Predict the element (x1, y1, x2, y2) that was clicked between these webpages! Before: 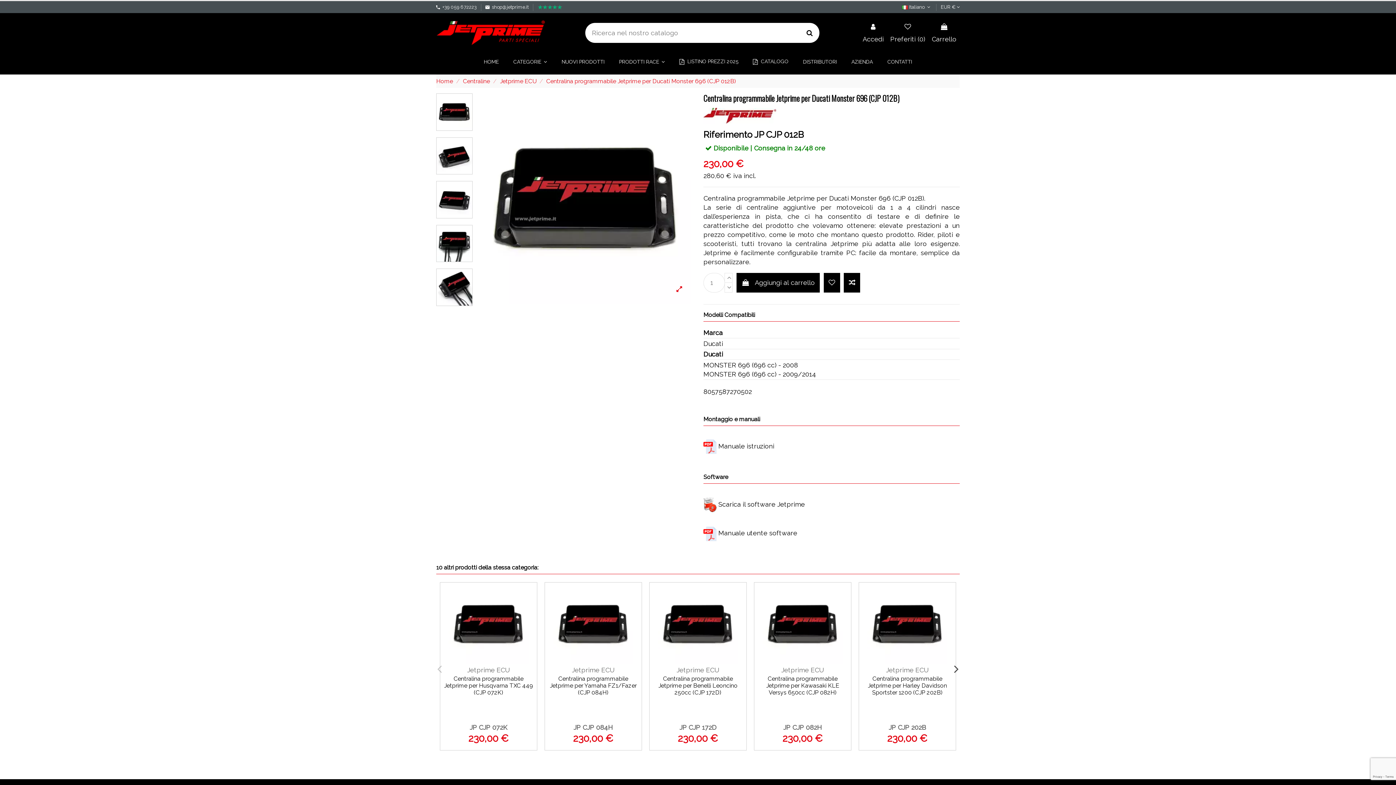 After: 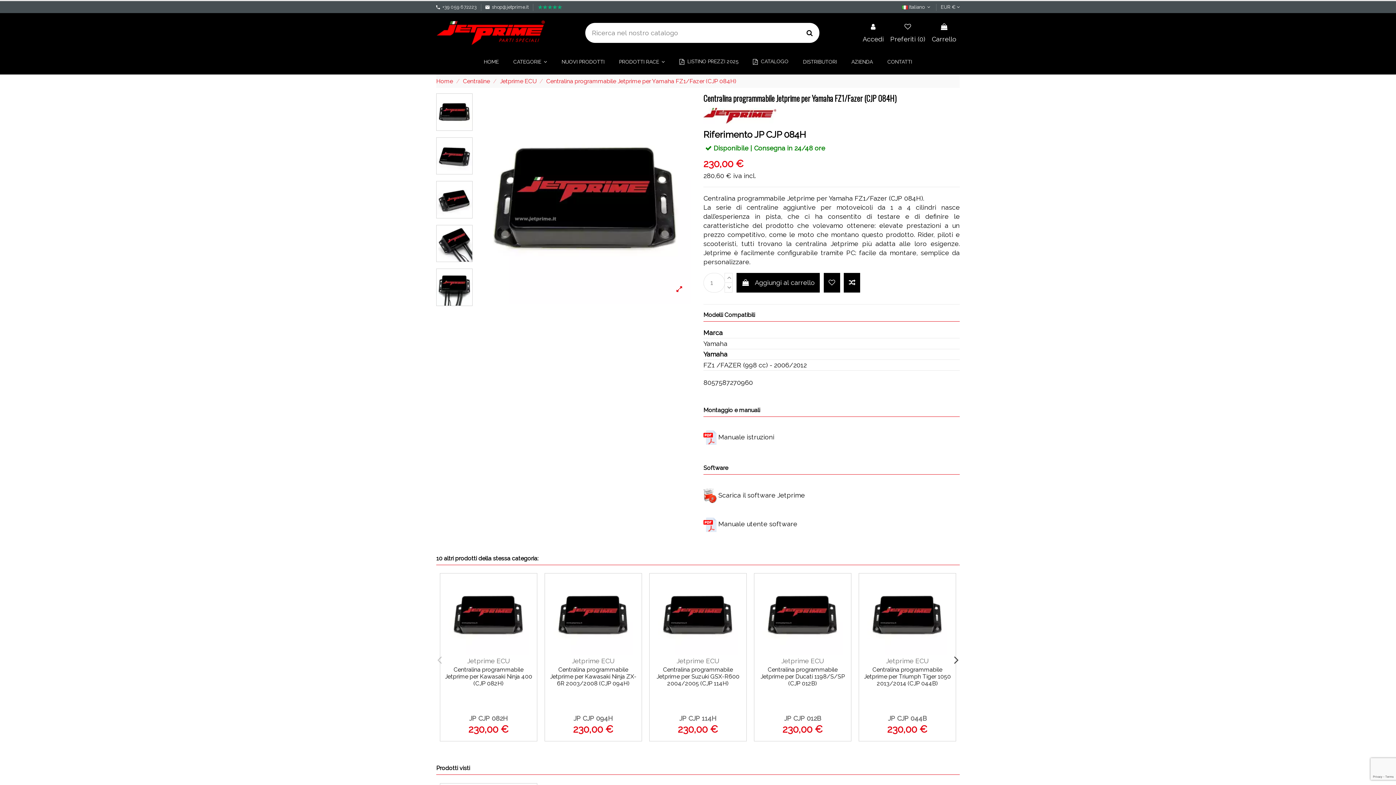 Action: bbox: (546, 584, 640, 664)